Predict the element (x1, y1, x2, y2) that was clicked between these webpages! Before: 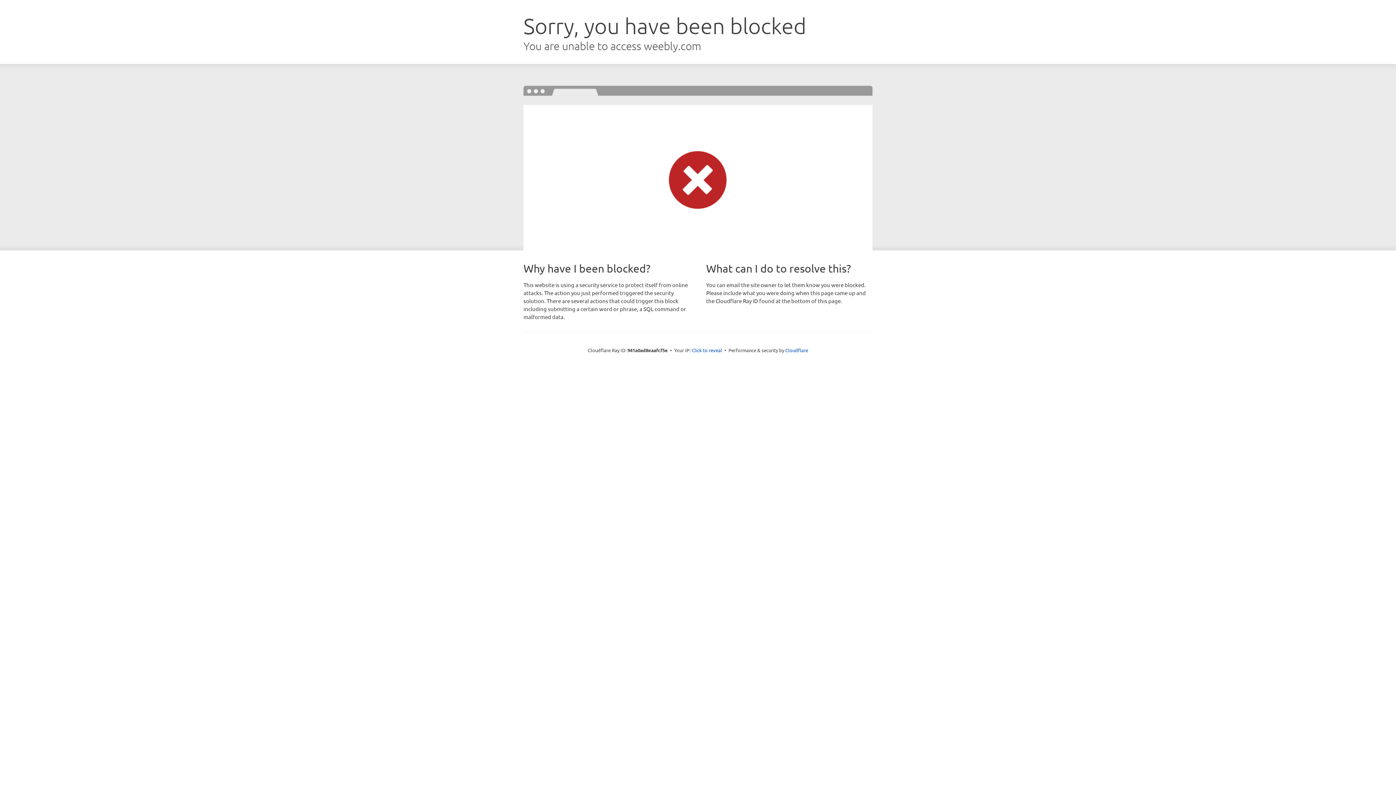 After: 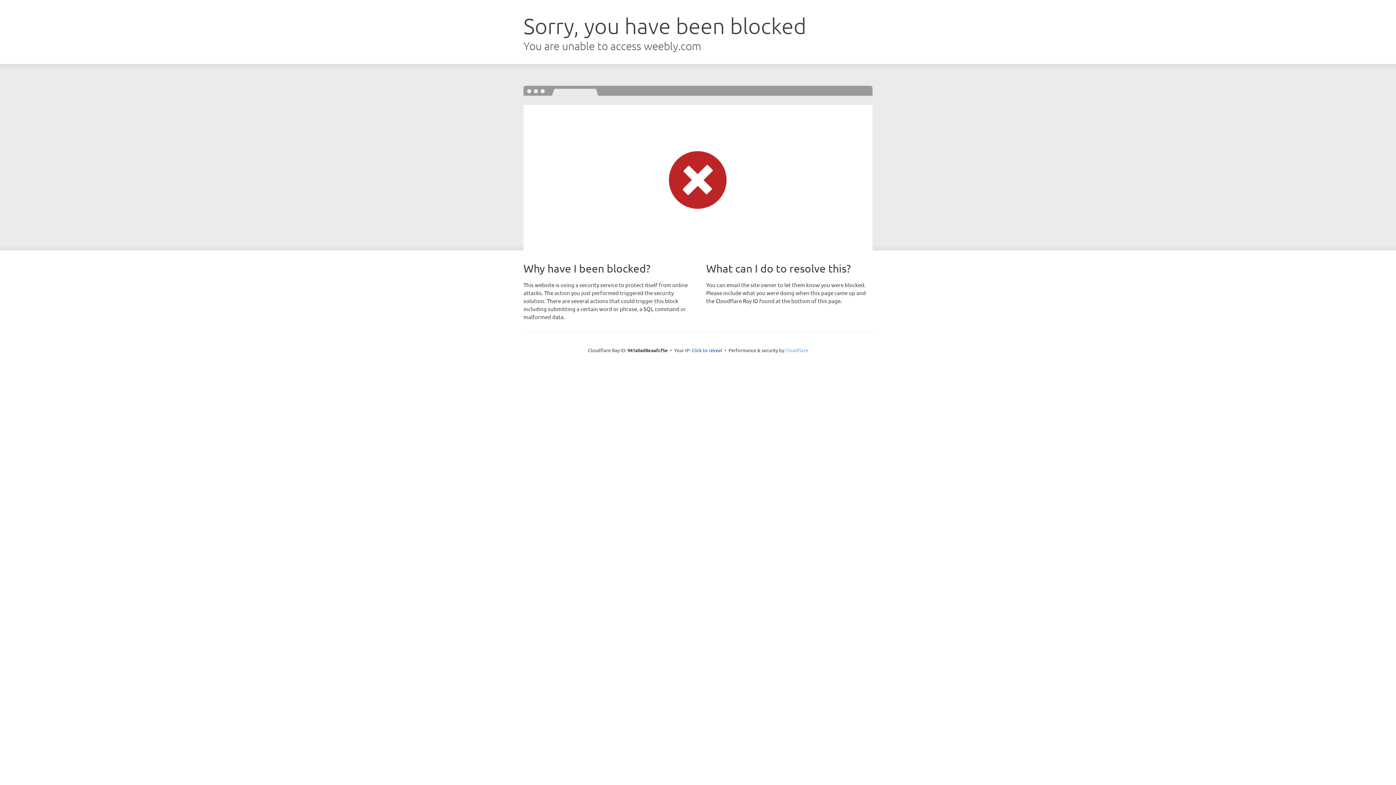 Action: label: Cloudflare bbox: (785, 347, 808, 353)